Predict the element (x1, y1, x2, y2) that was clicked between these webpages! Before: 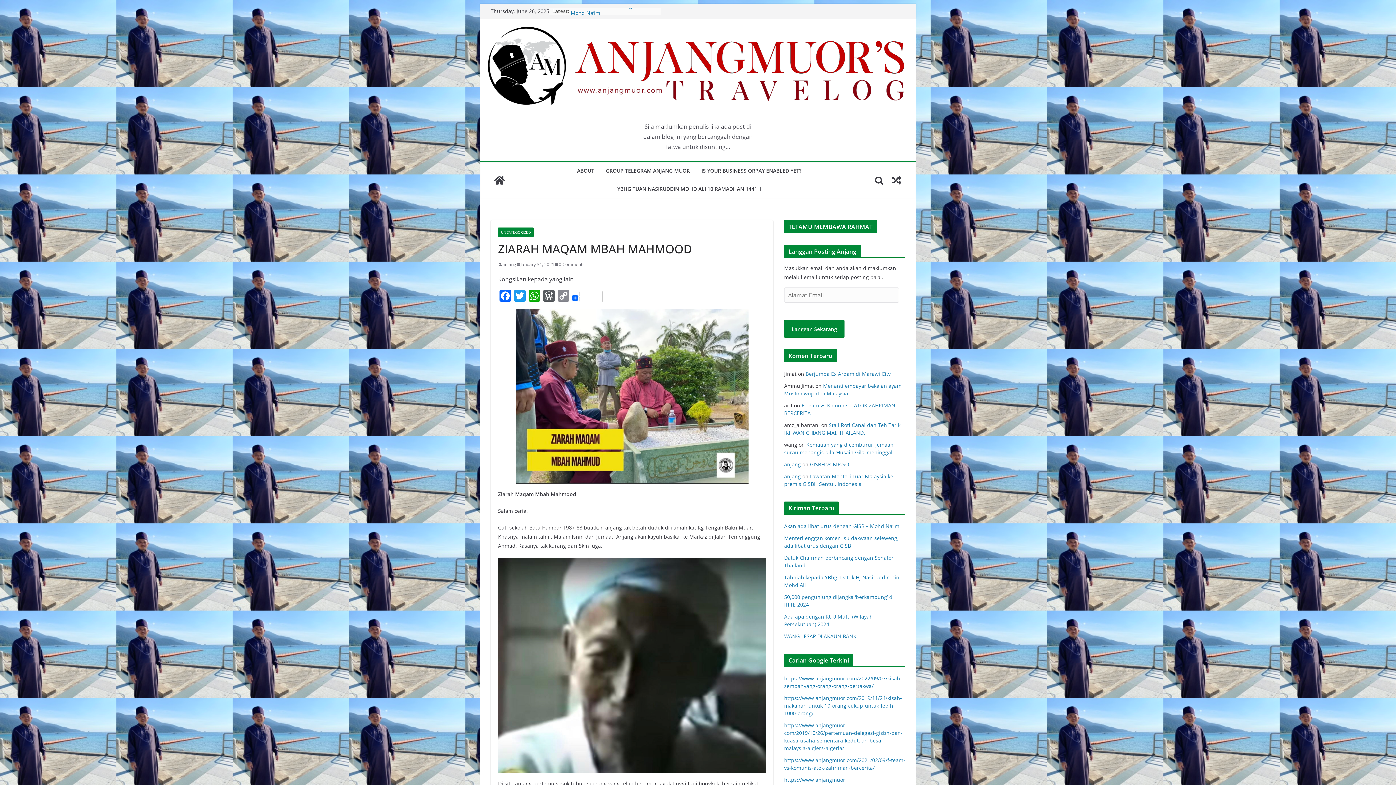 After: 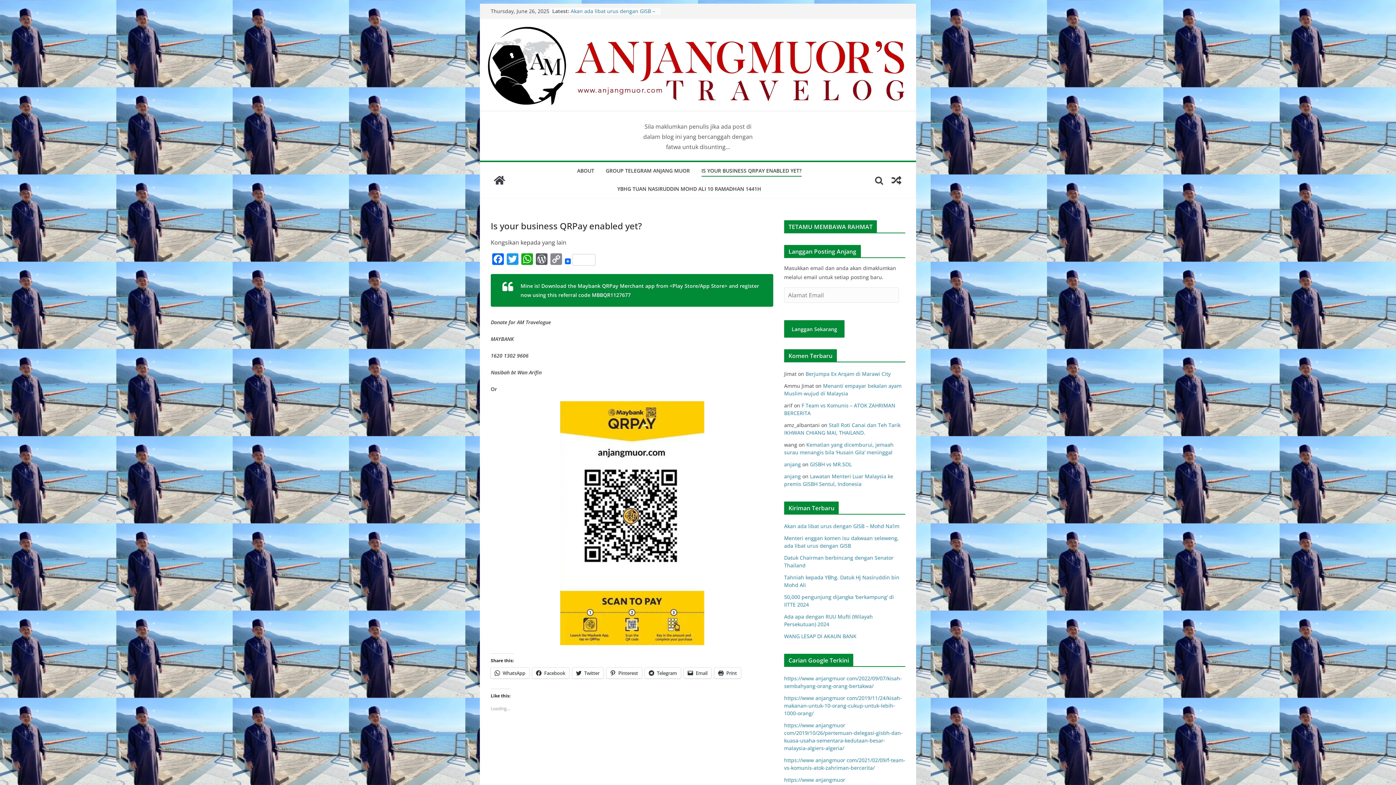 Action: bbox: (701, 165, 801, 176) label: IS YOUR BUSINESS QRPAY ENABLED YET?